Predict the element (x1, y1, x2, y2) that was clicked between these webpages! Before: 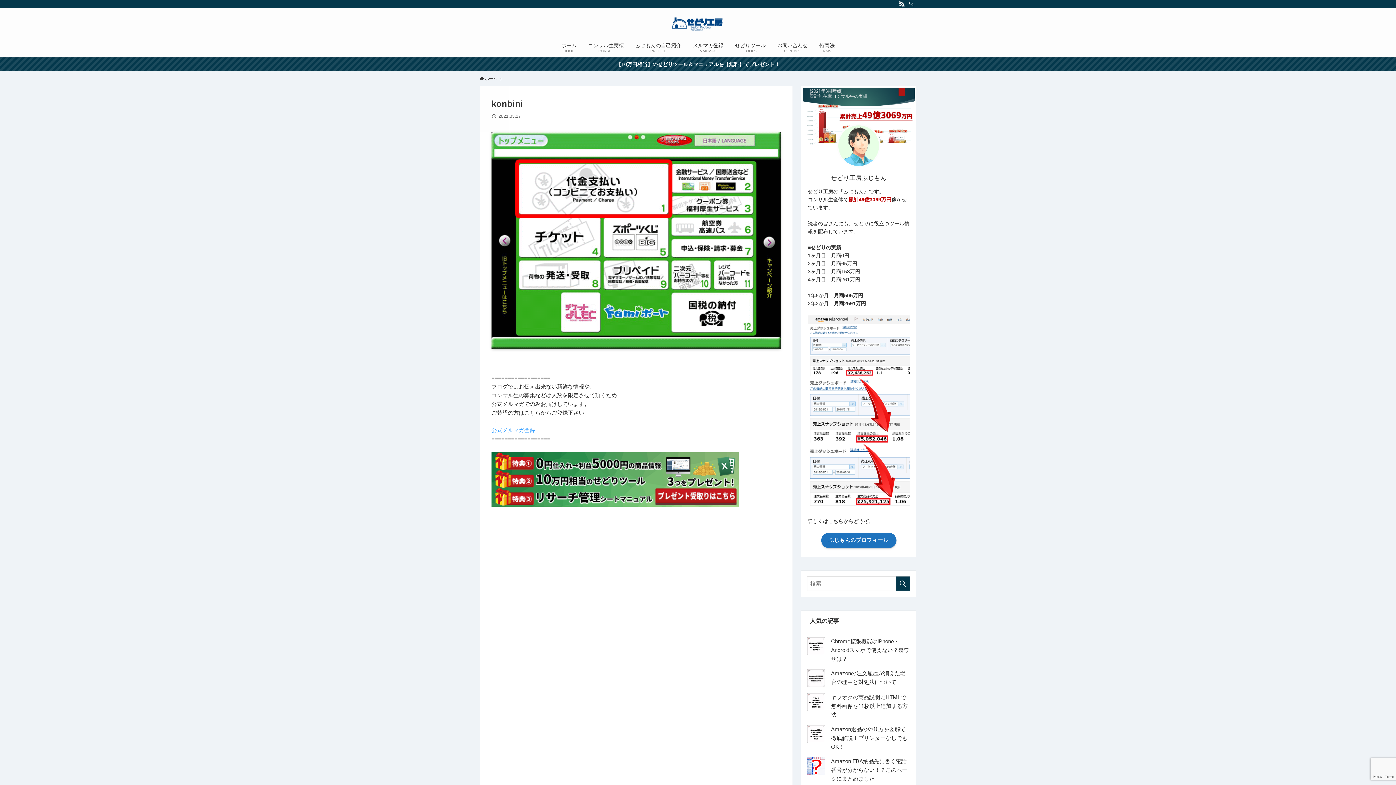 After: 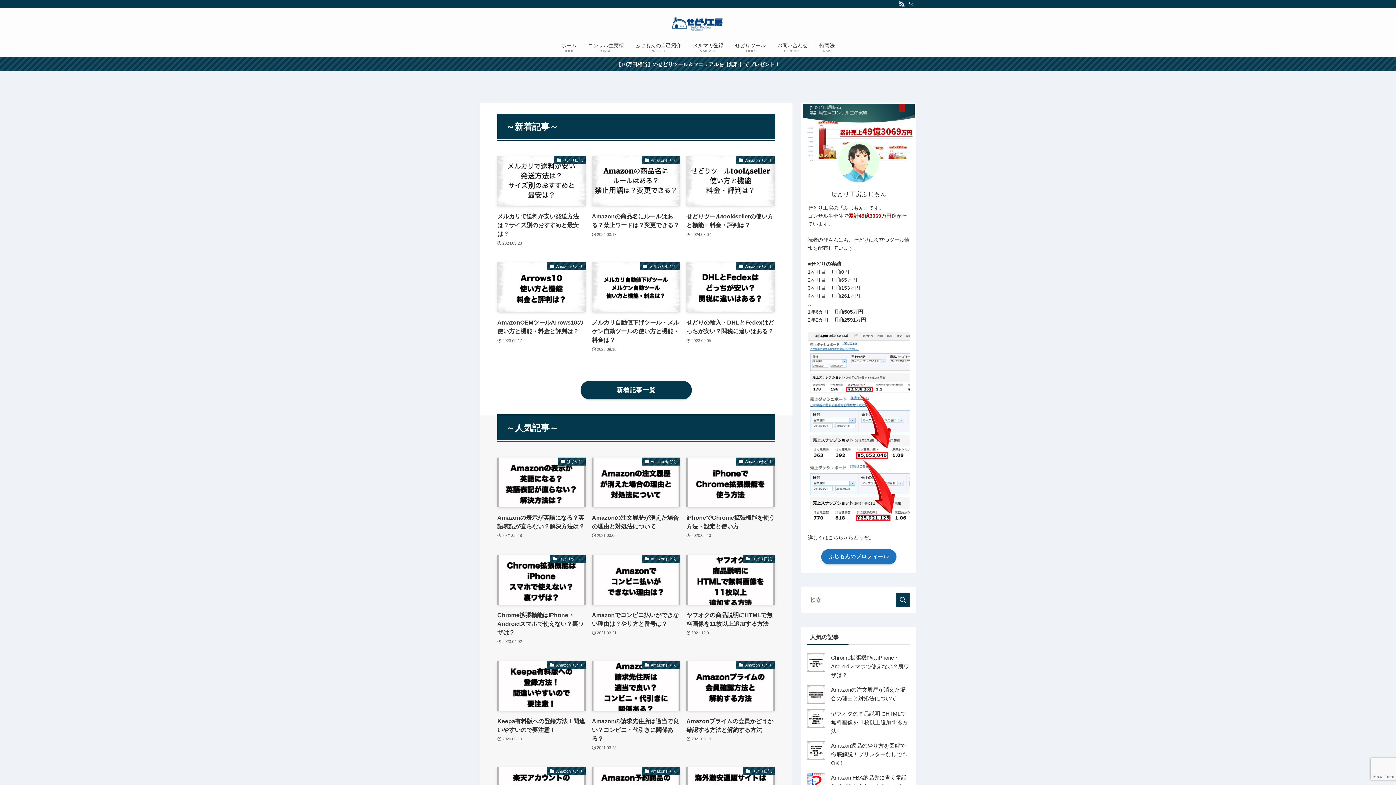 Action: bbox: (555, 37, 582, 57) label: ホーム
HOME